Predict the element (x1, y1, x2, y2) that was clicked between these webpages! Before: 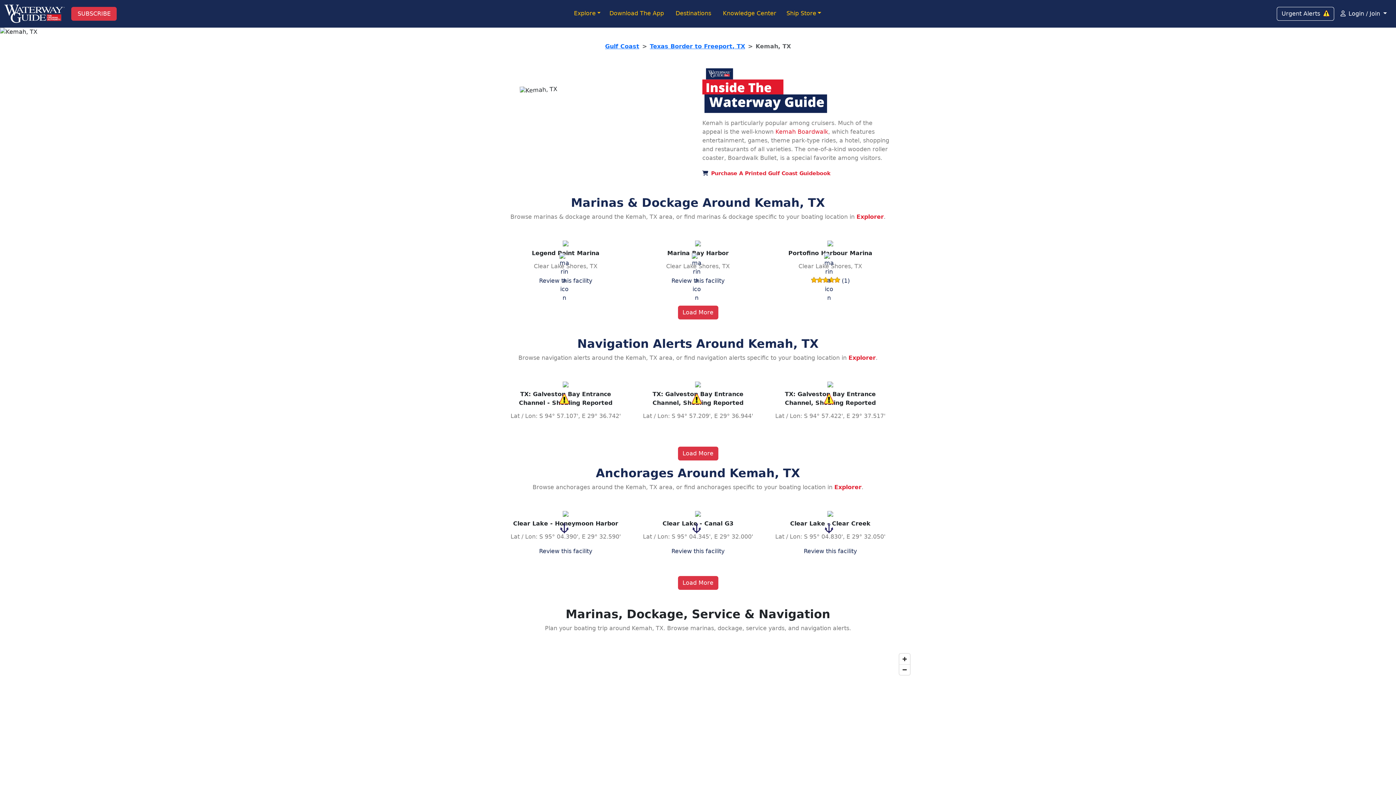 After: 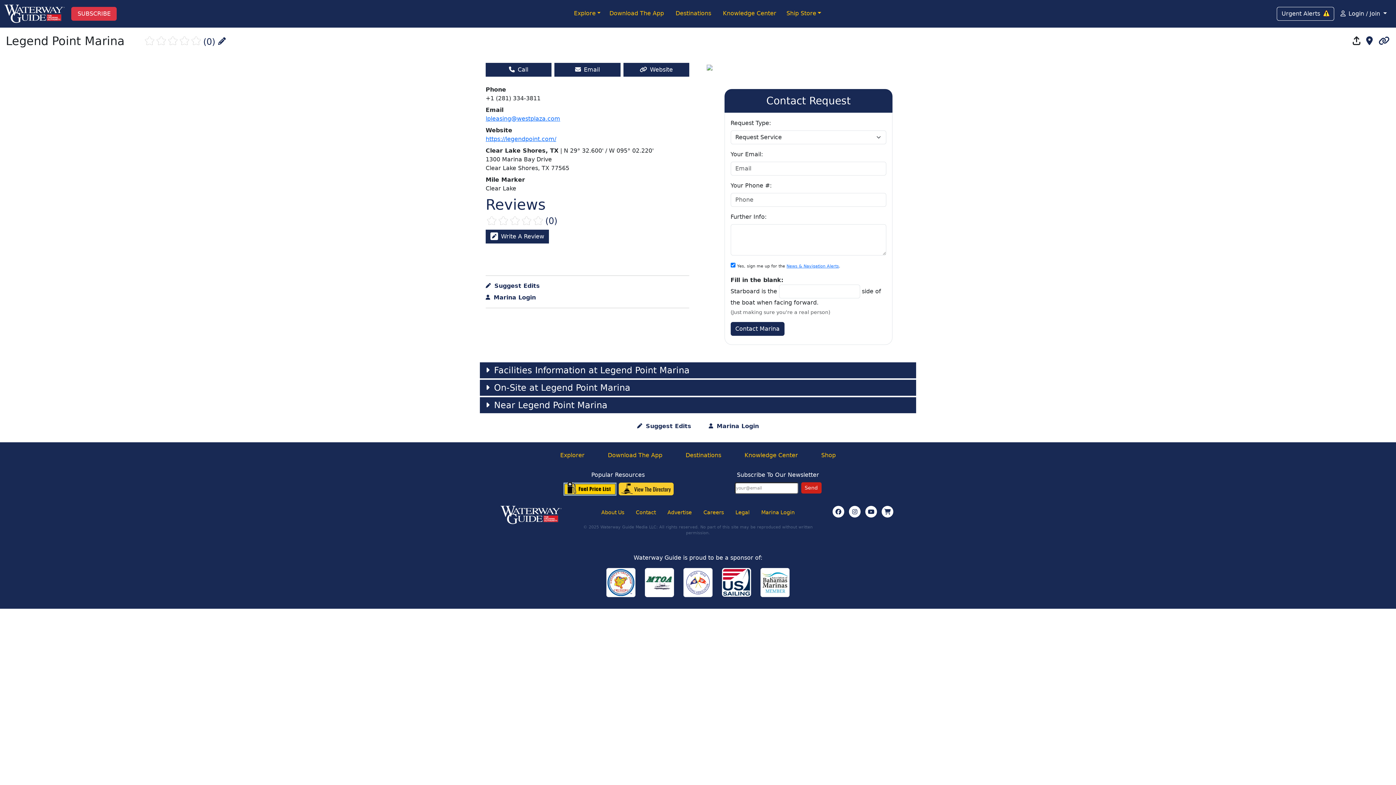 Action: bbox: (562, 239, 568, 247)